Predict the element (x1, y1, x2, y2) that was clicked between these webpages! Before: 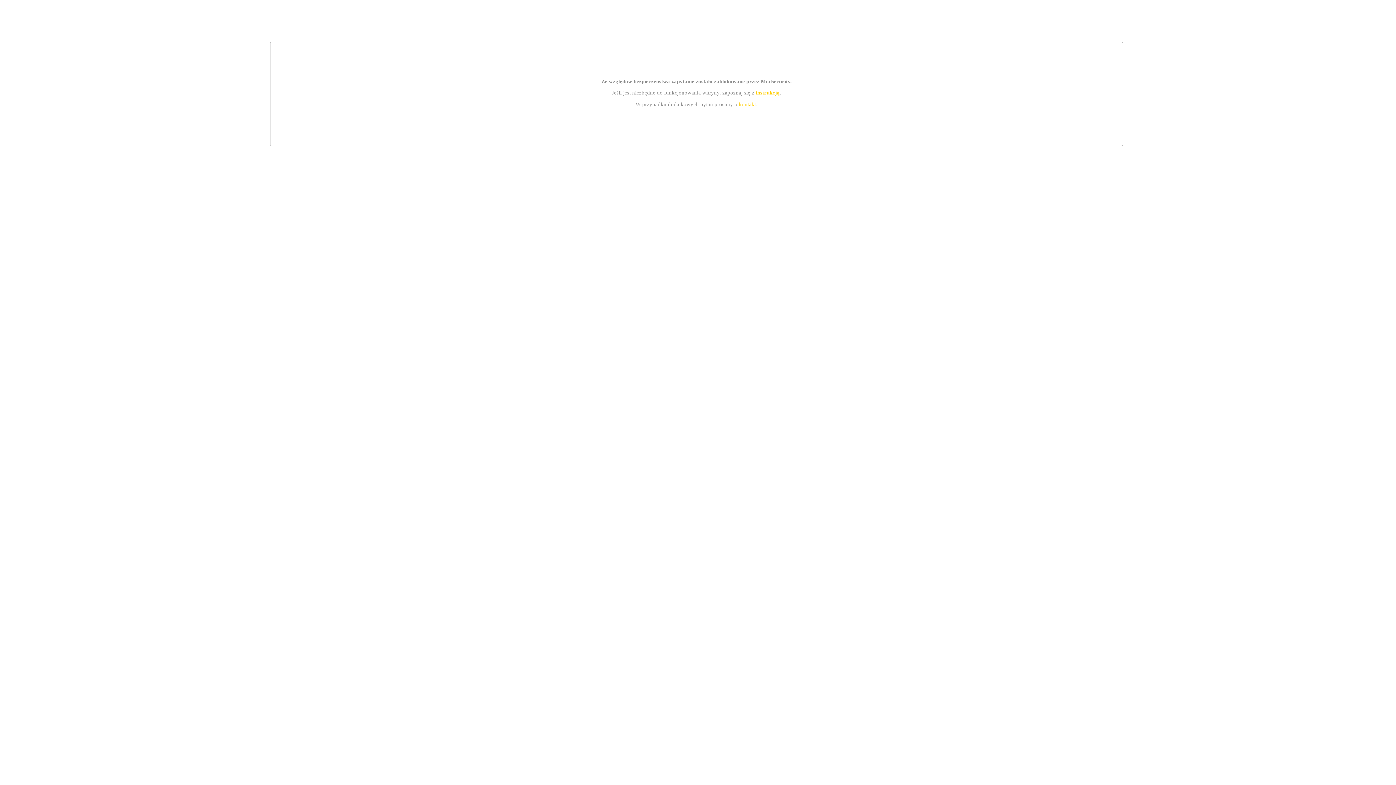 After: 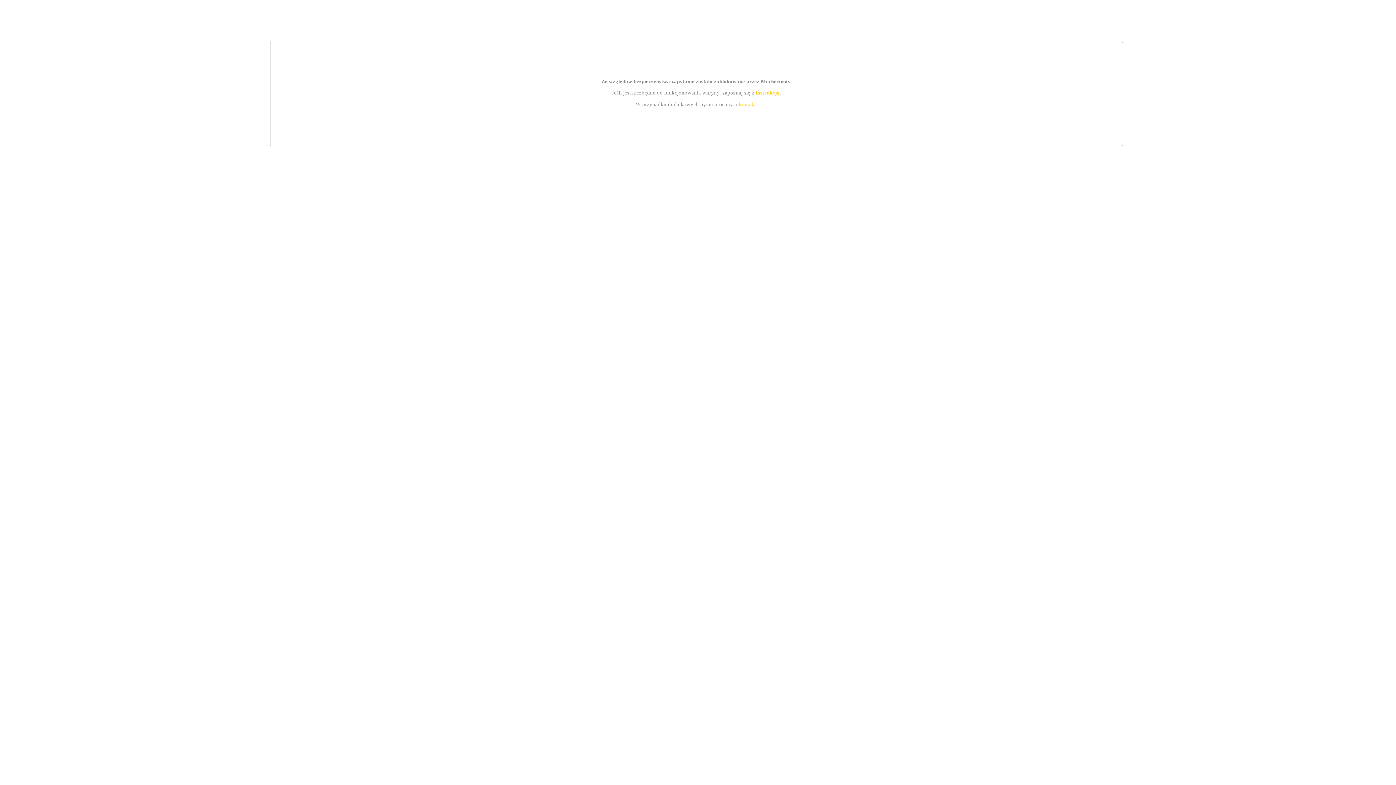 Action: bbox: (739, 101, 756, 107) label: kontakt